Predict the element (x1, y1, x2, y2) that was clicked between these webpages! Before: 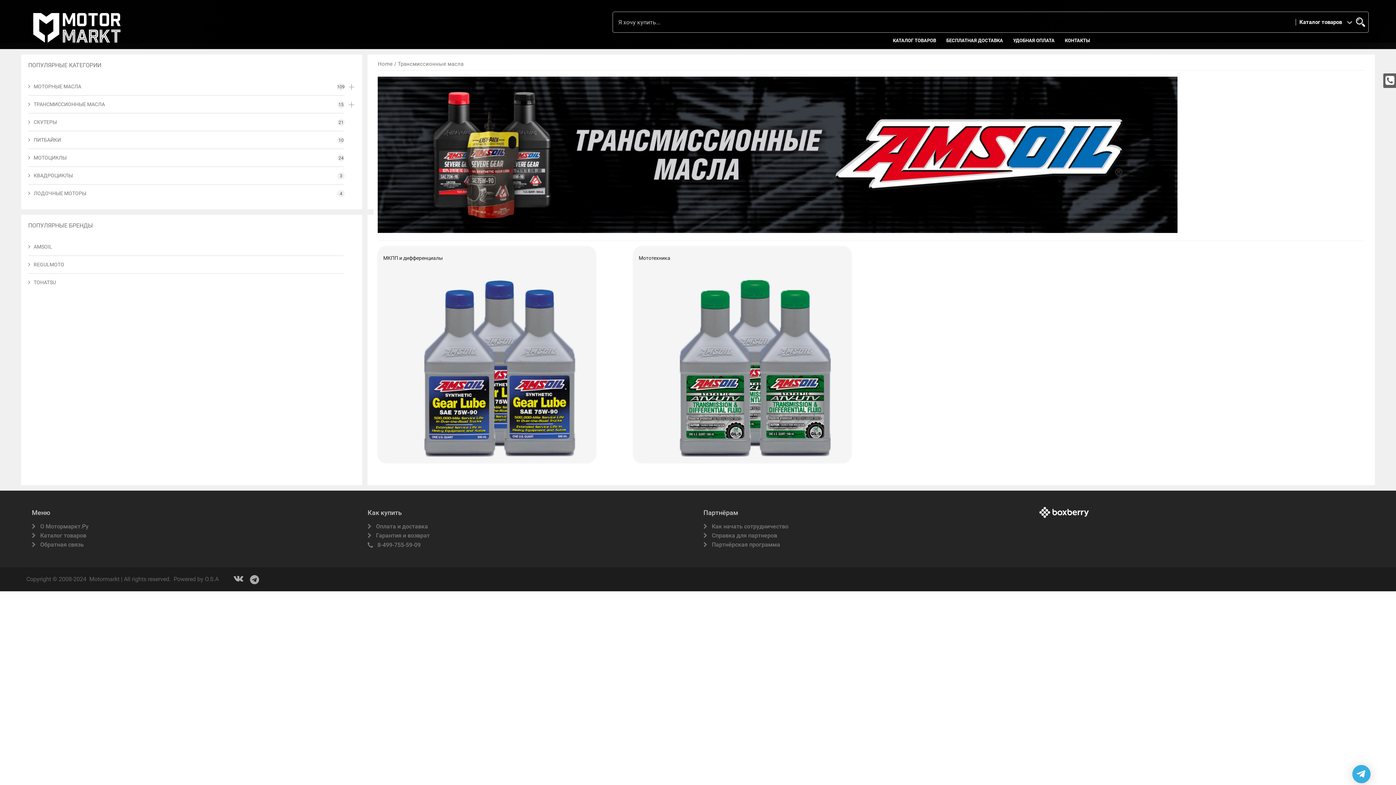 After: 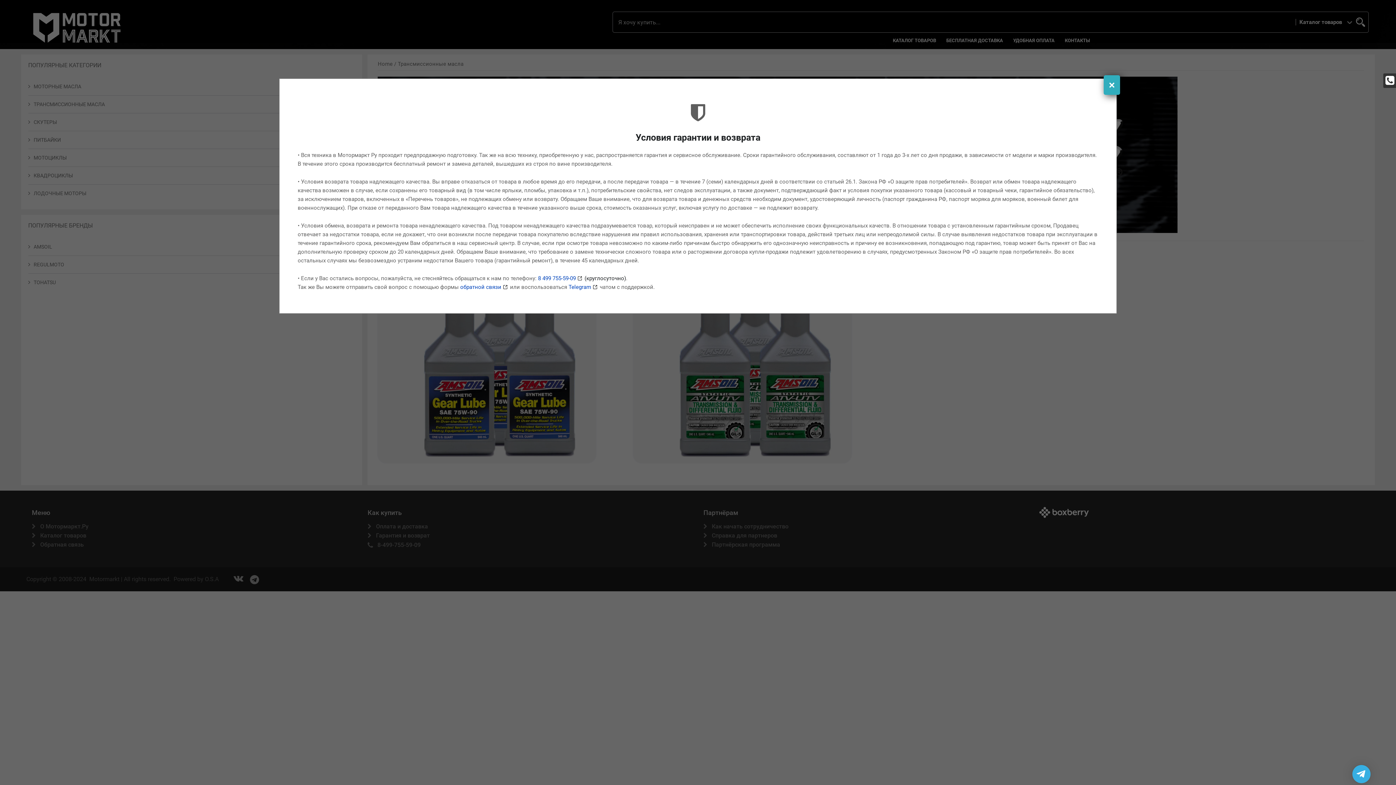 Action: bbox: (367, 532, 429, 539) label:    Гарантия и возврат